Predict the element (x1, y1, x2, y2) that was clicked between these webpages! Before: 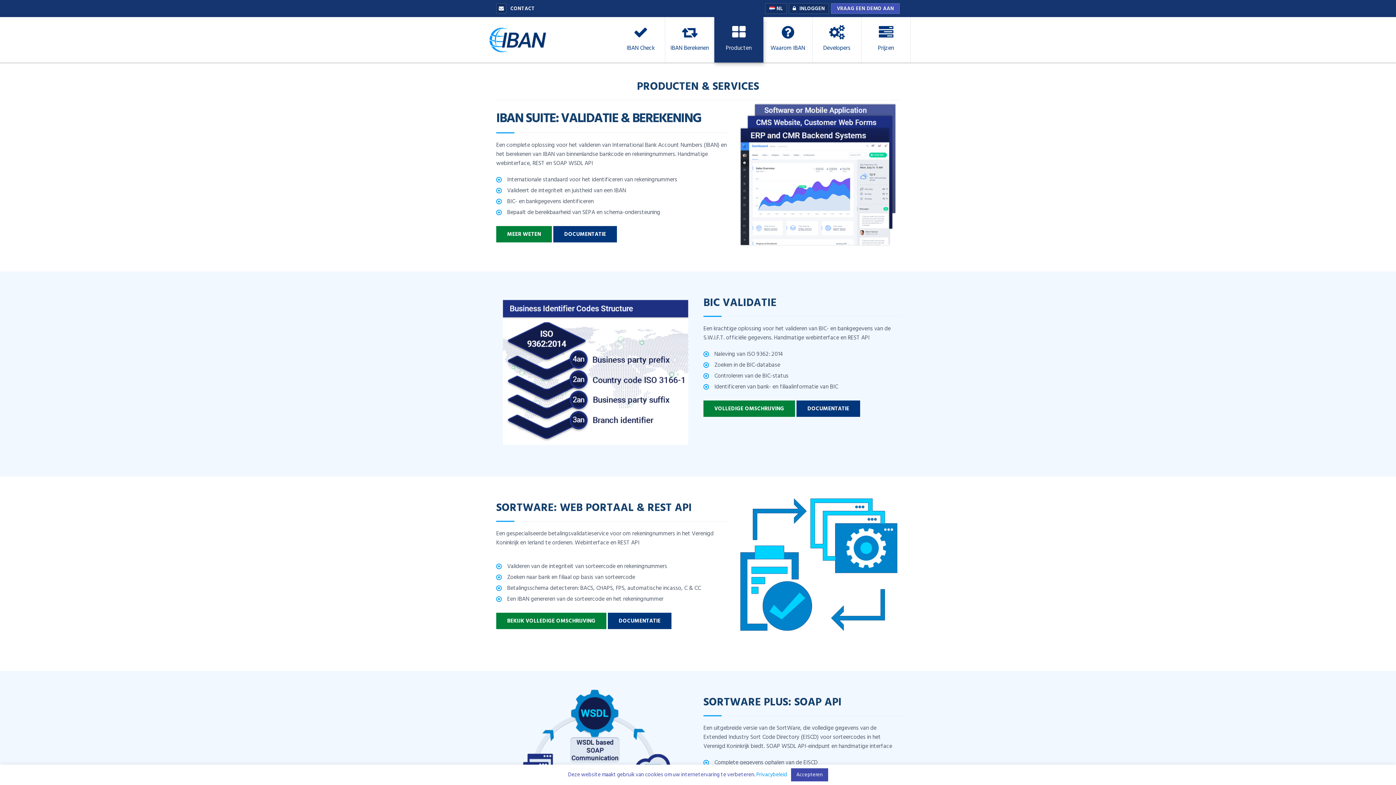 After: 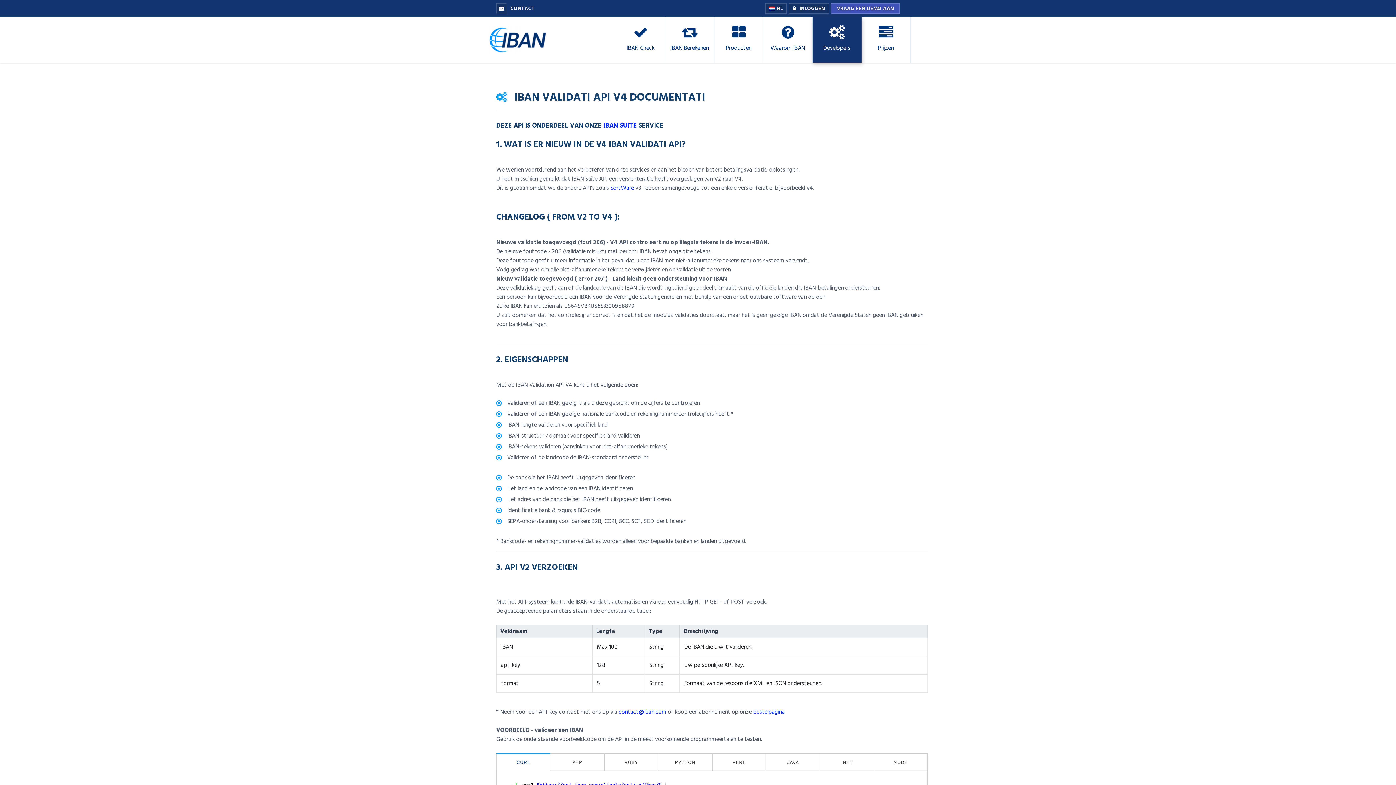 Action: bbox: (553, 226, 617, 242) label: DOCUMENTATIE